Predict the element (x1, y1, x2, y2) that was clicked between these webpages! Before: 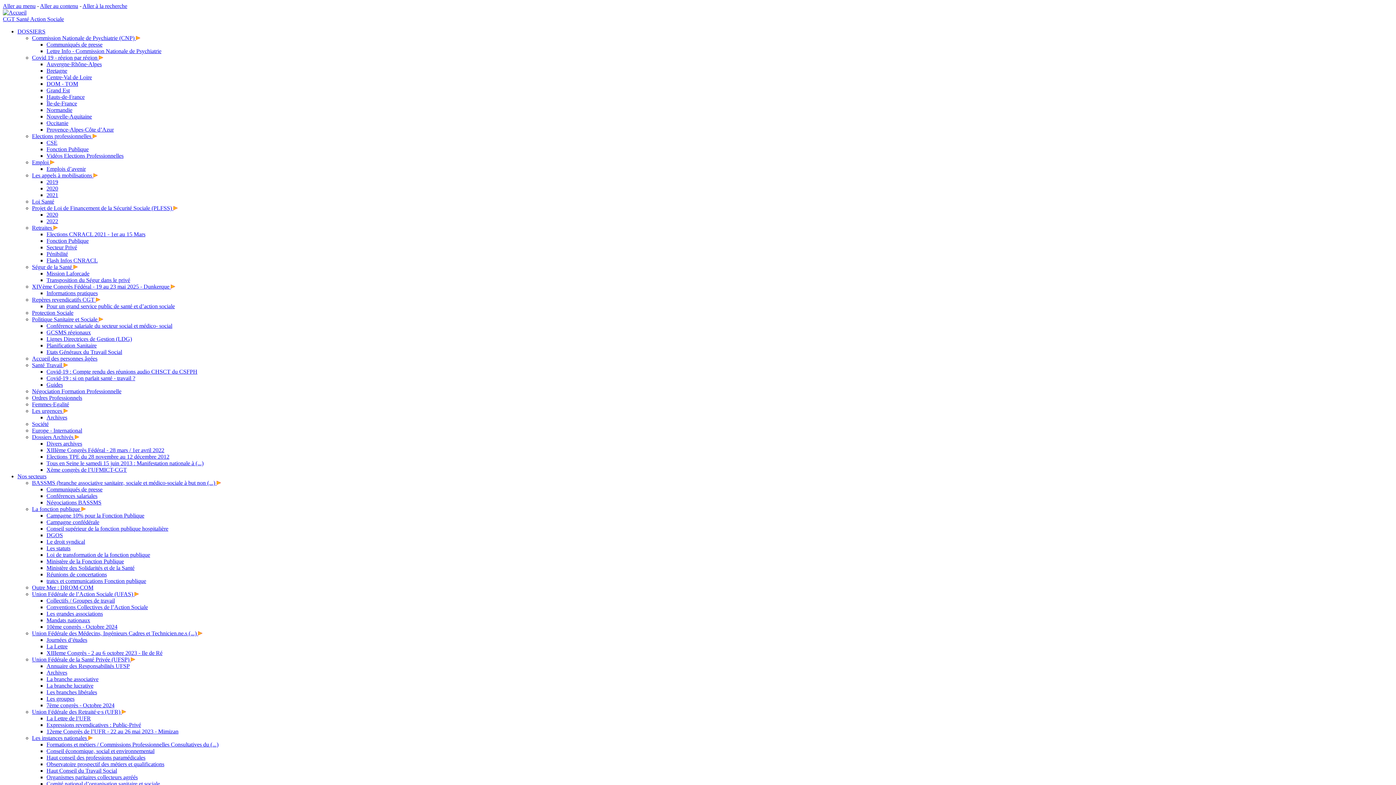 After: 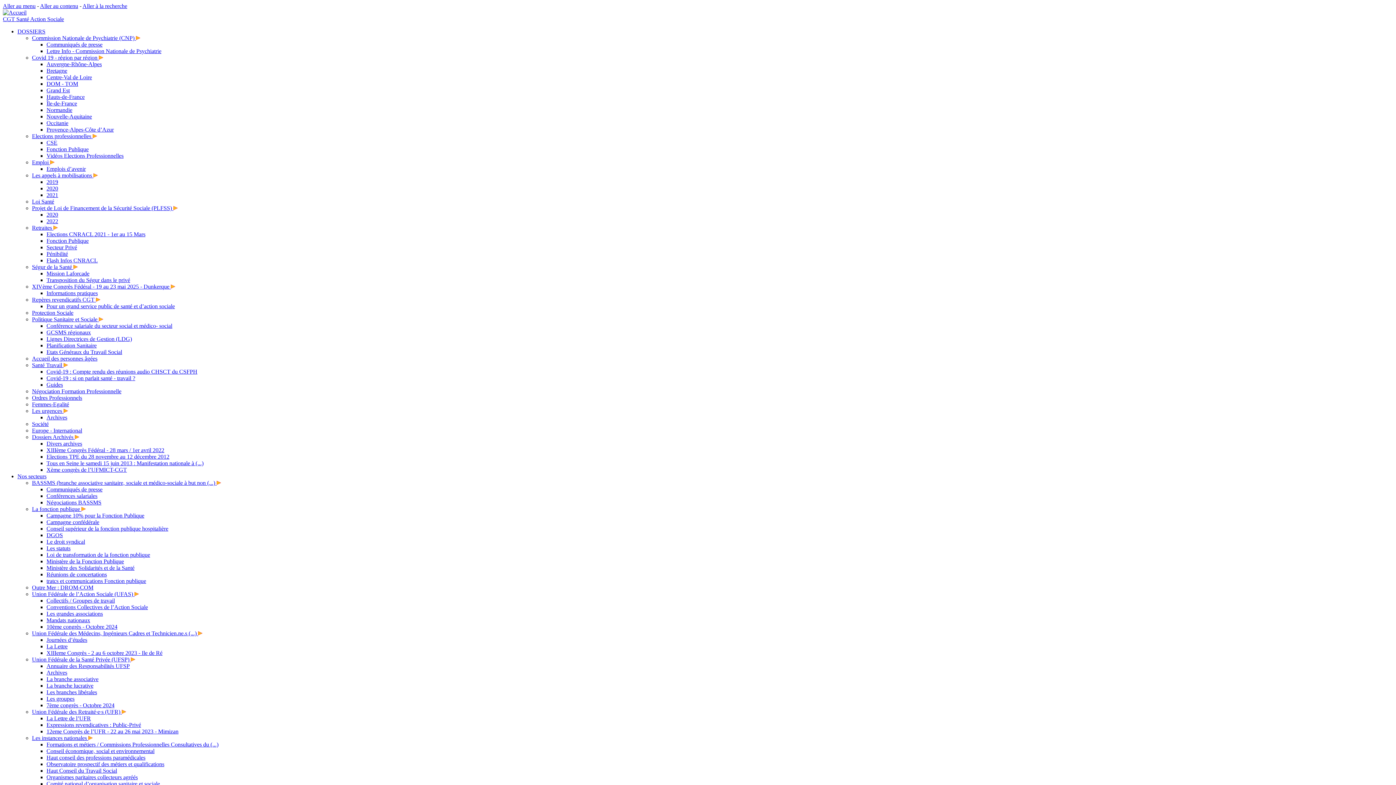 Action: label: Union Fédérale des Retraité·e·s (UFR)  bbox: (32, 709, 126, 715)